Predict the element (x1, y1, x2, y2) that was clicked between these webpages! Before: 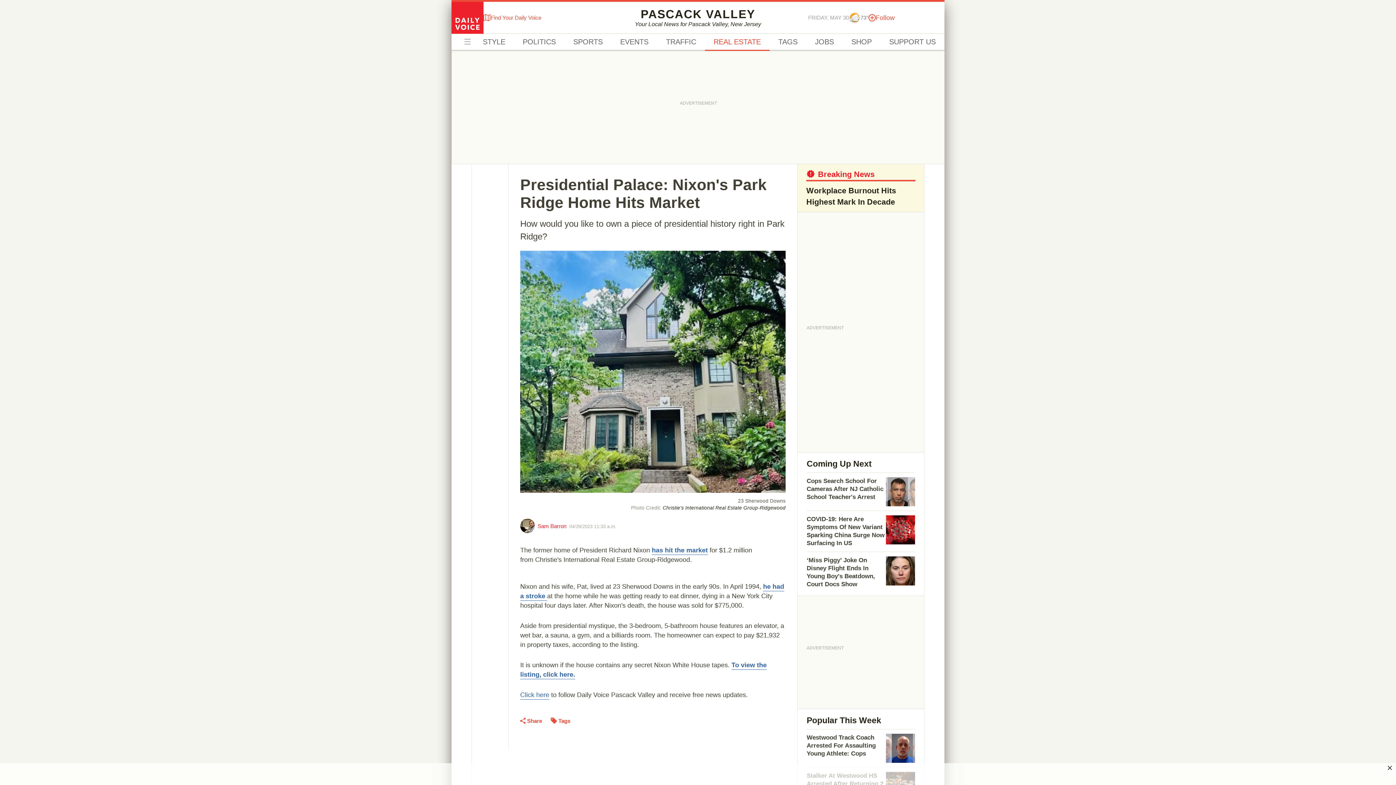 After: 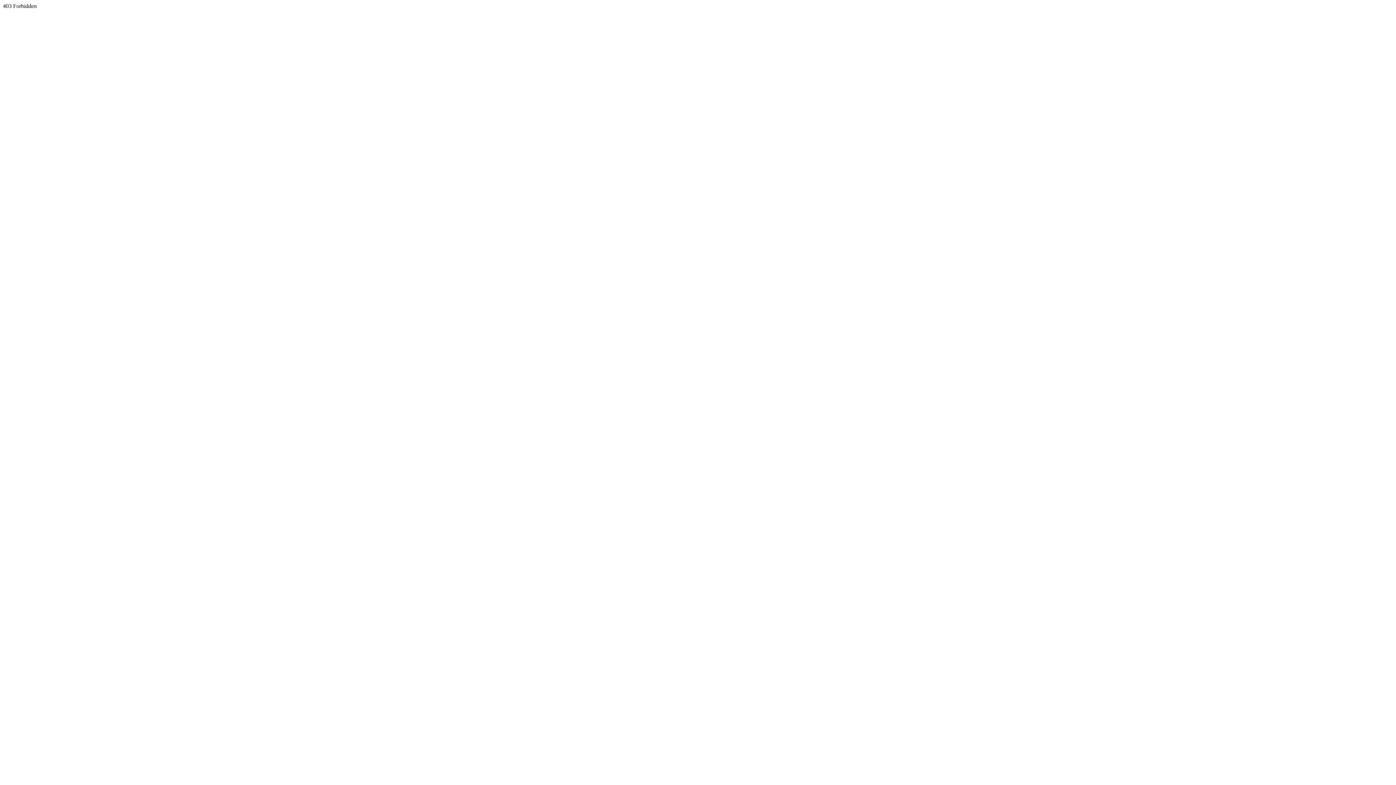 Action: label: JOBS bbox: (806, 33, 842, 50)